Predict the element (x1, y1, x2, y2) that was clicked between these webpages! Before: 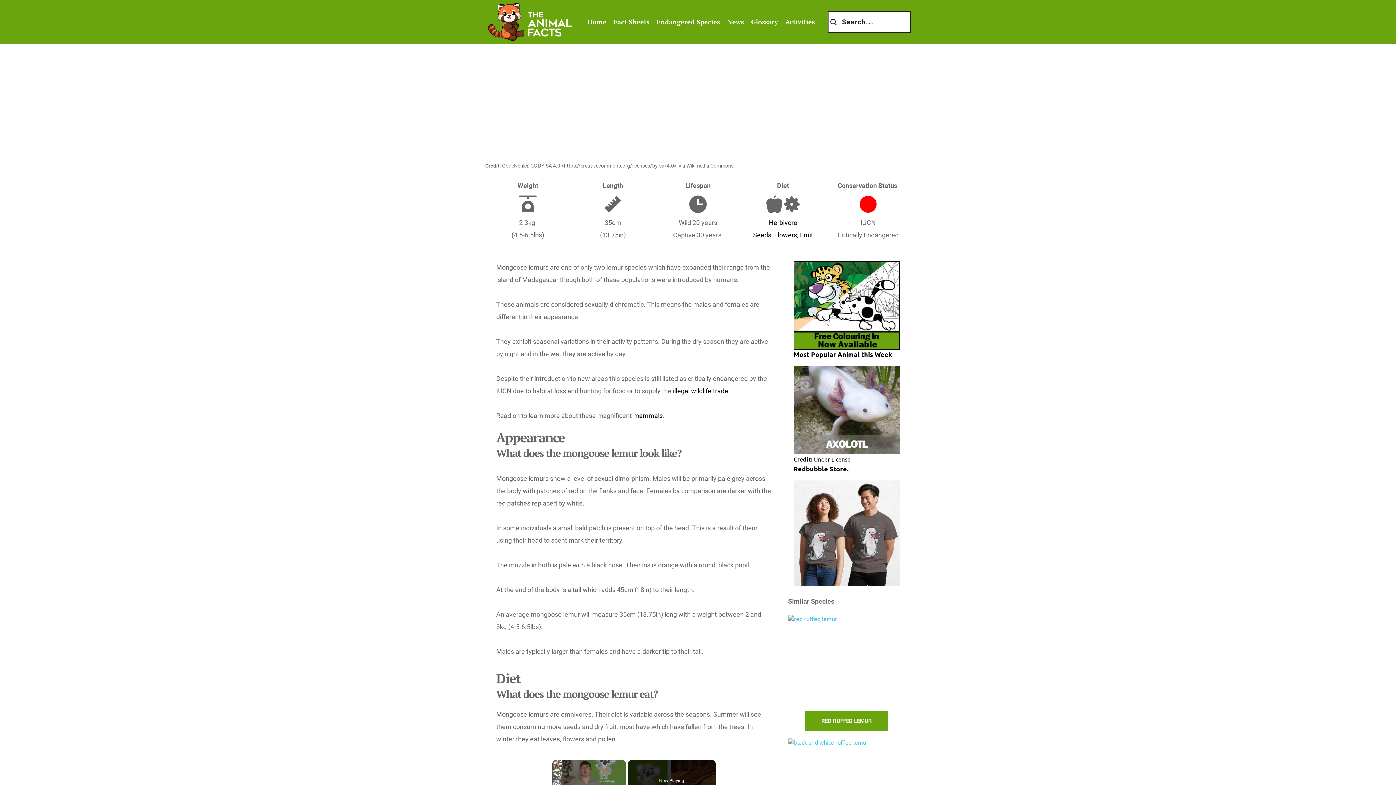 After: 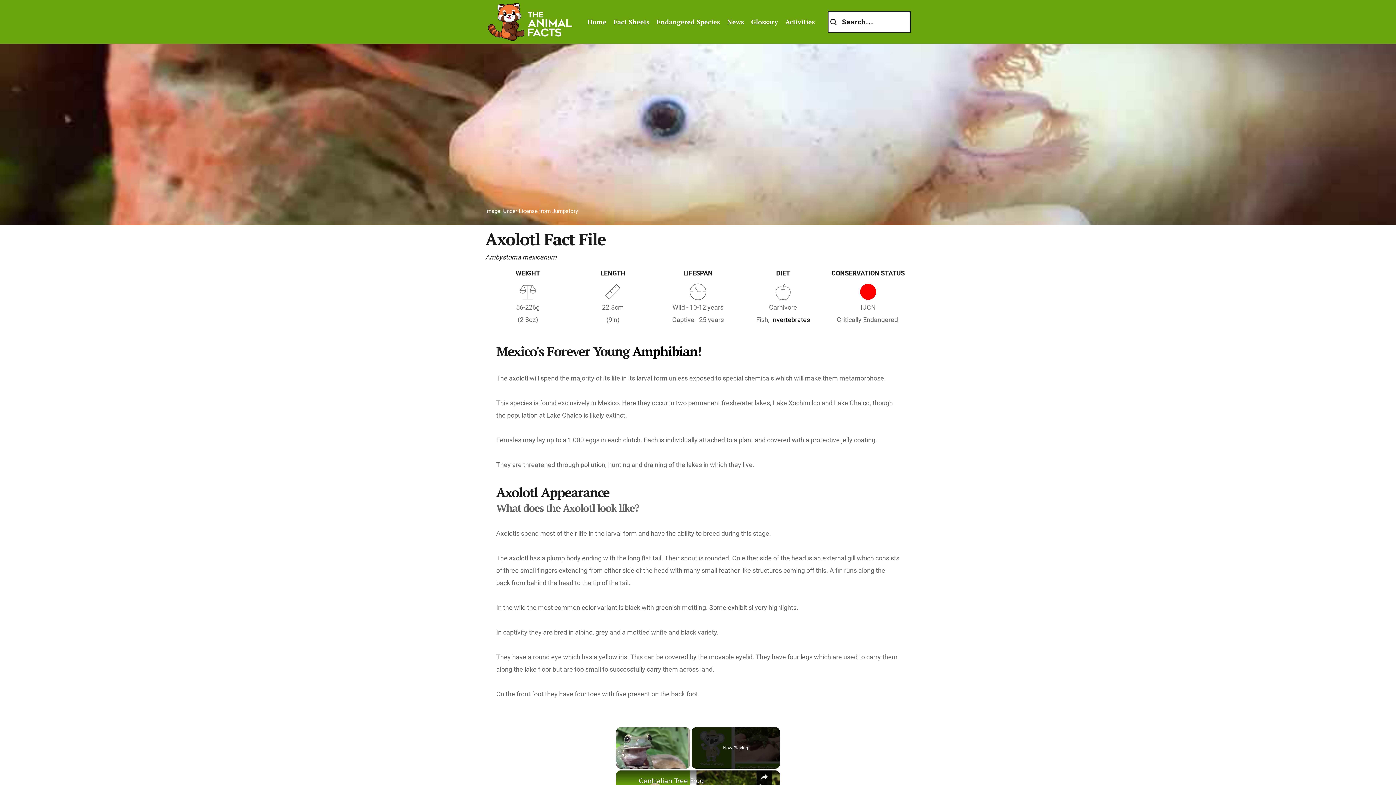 Action: bbox: (793, 405, 899, 412)